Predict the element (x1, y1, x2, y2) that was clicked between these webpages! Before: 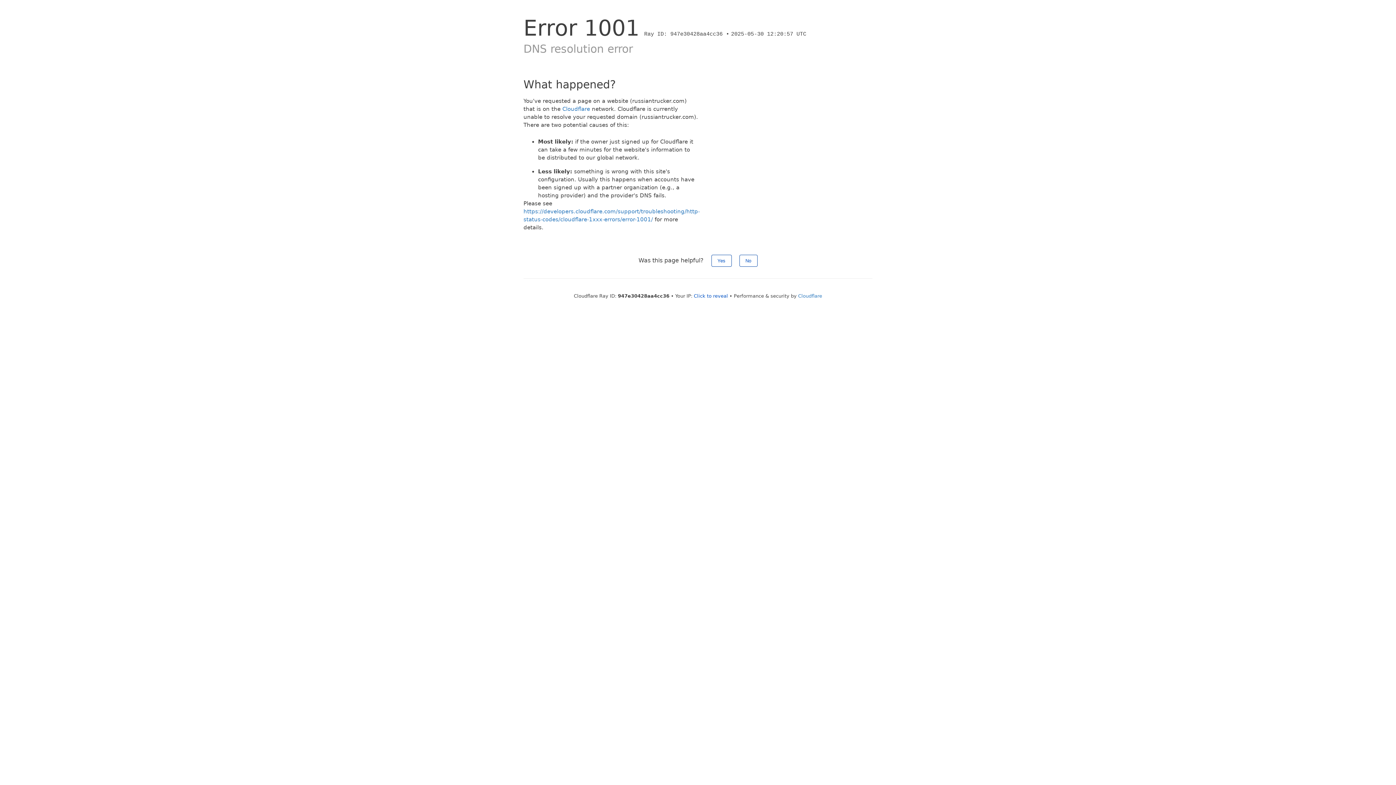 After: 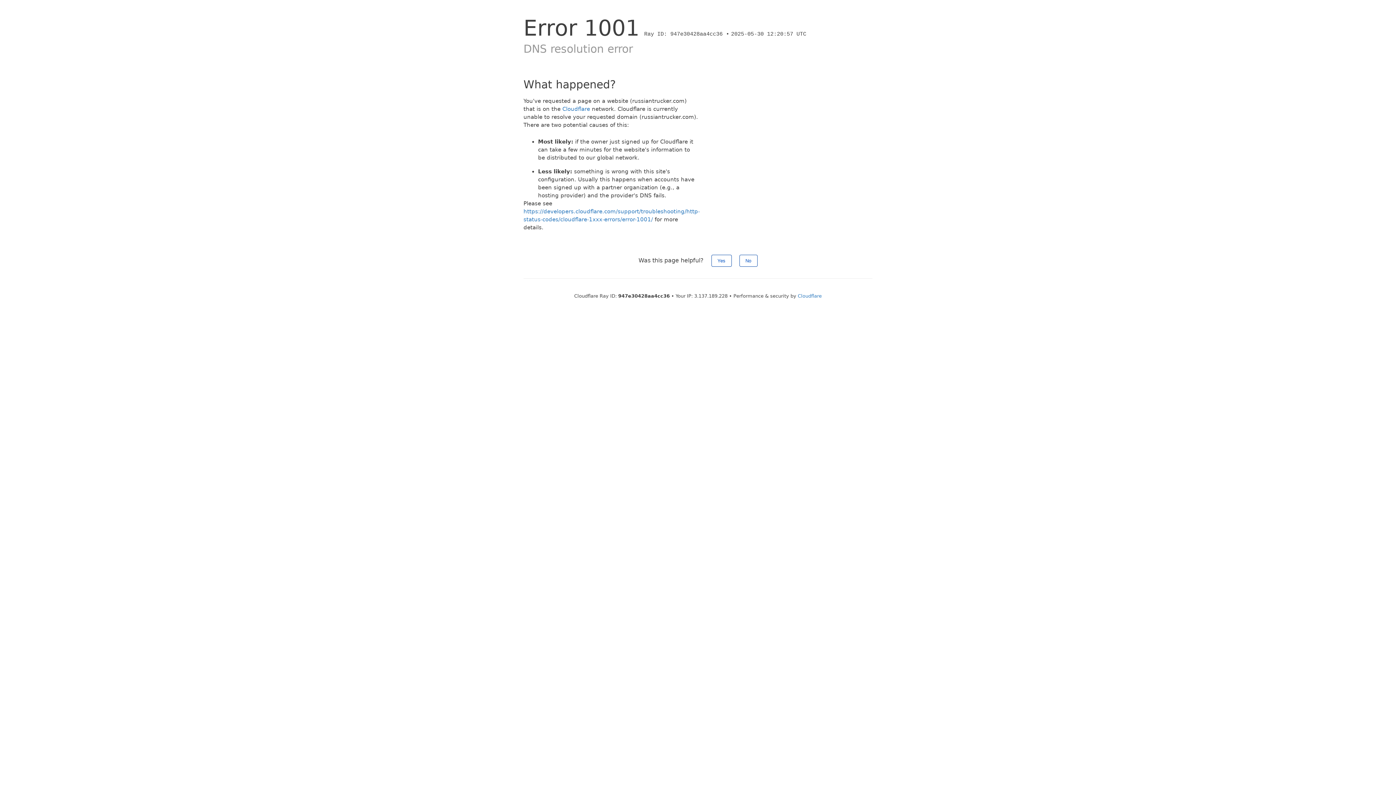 Action: bbox: (694, 293, 728, 298) label: Click to reveal